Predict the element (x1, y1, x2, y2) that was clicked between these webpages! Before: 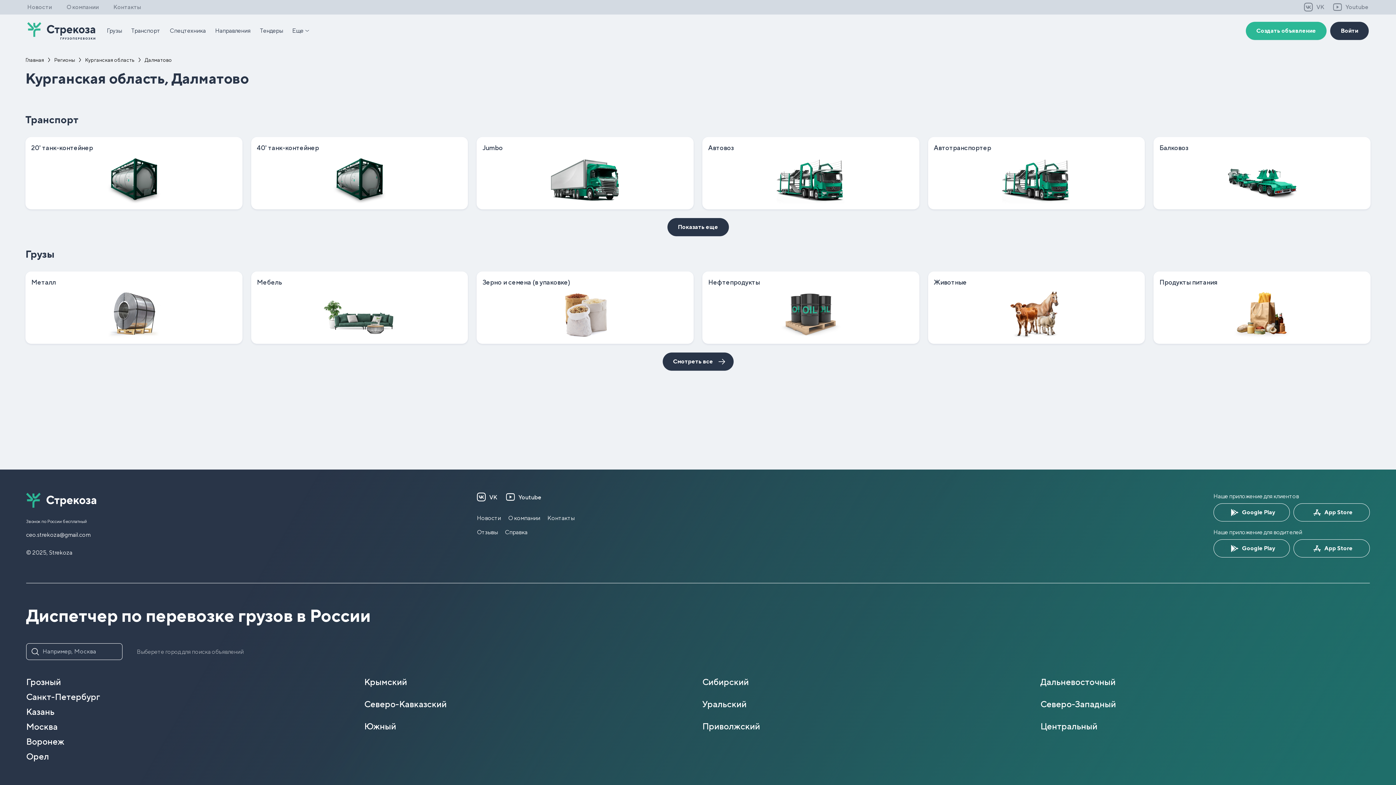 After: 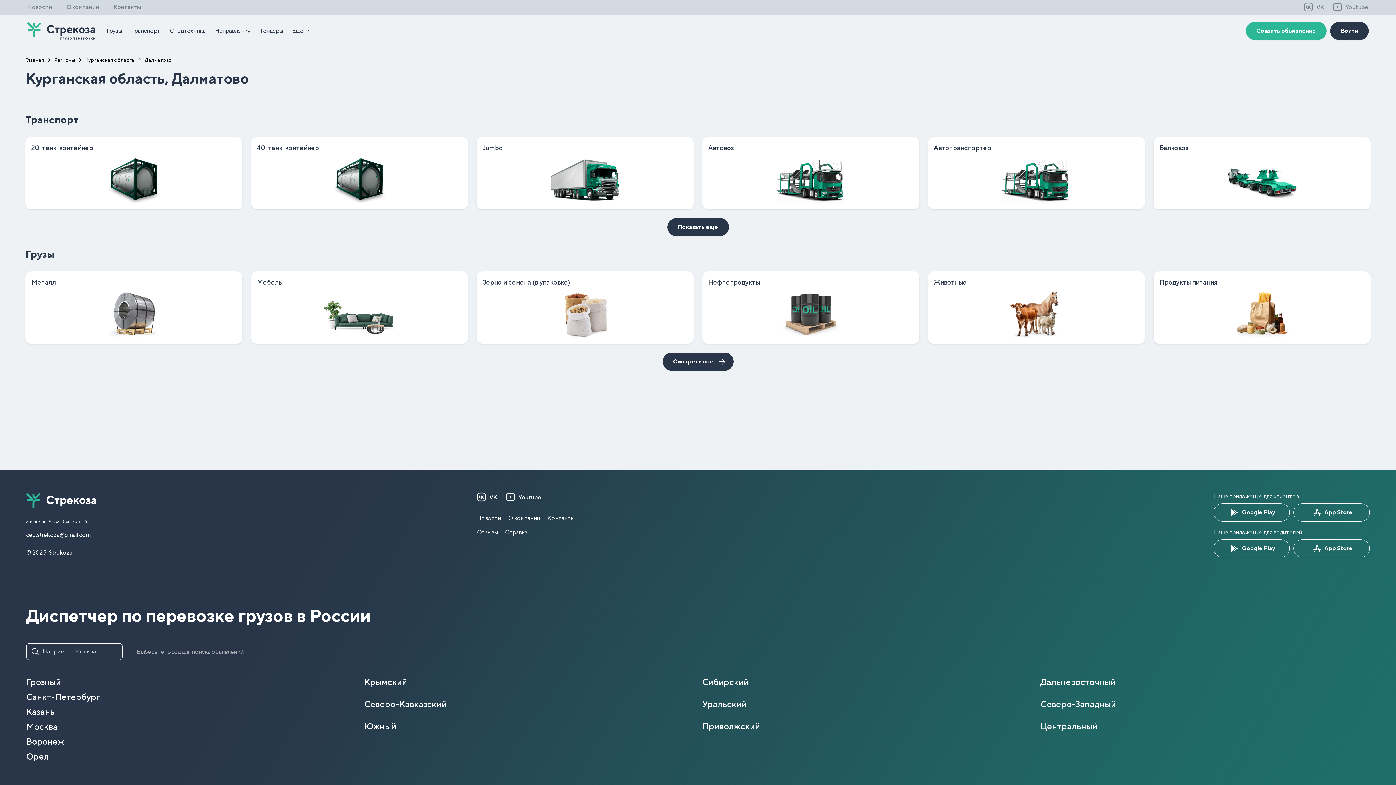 Action: bbox: (1040, 699, 1116, 709) label: Северо-Западный